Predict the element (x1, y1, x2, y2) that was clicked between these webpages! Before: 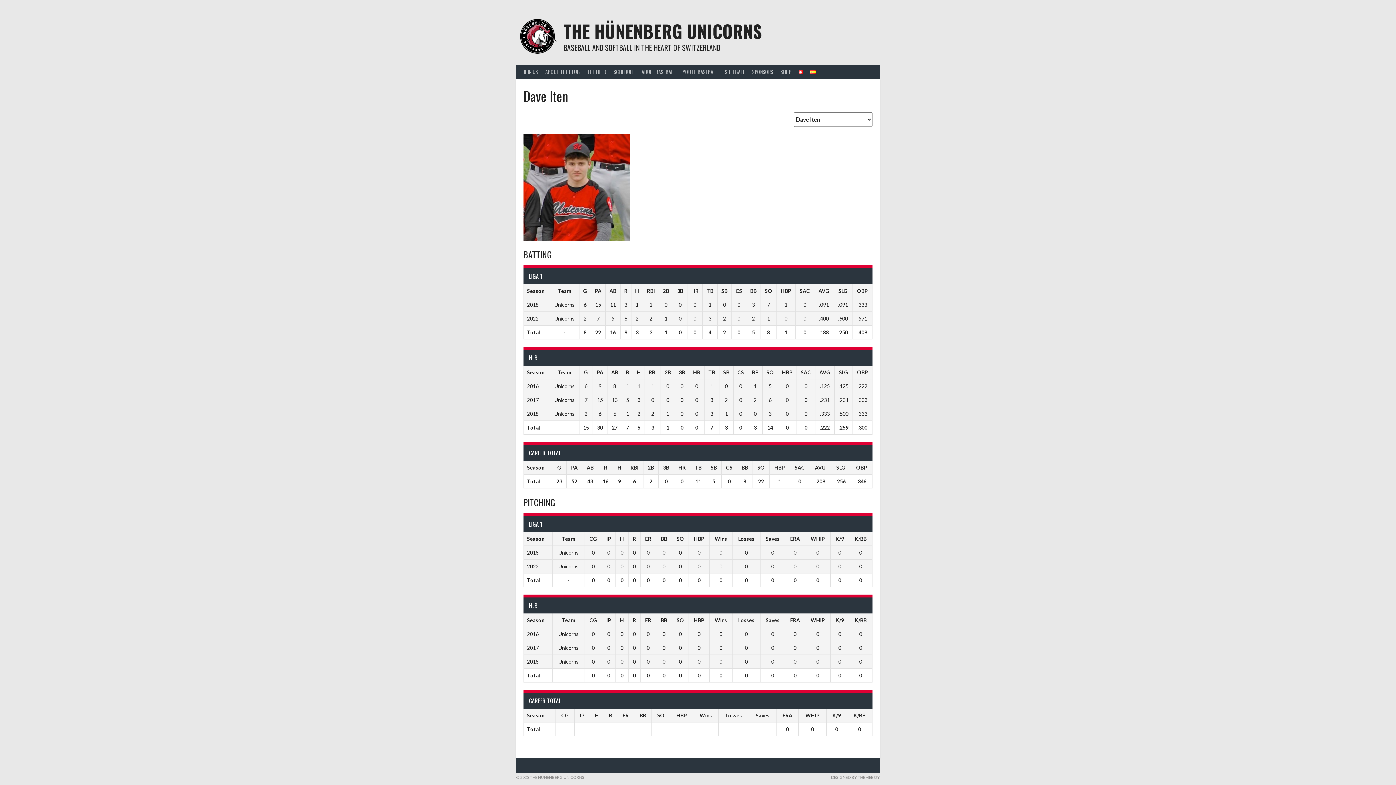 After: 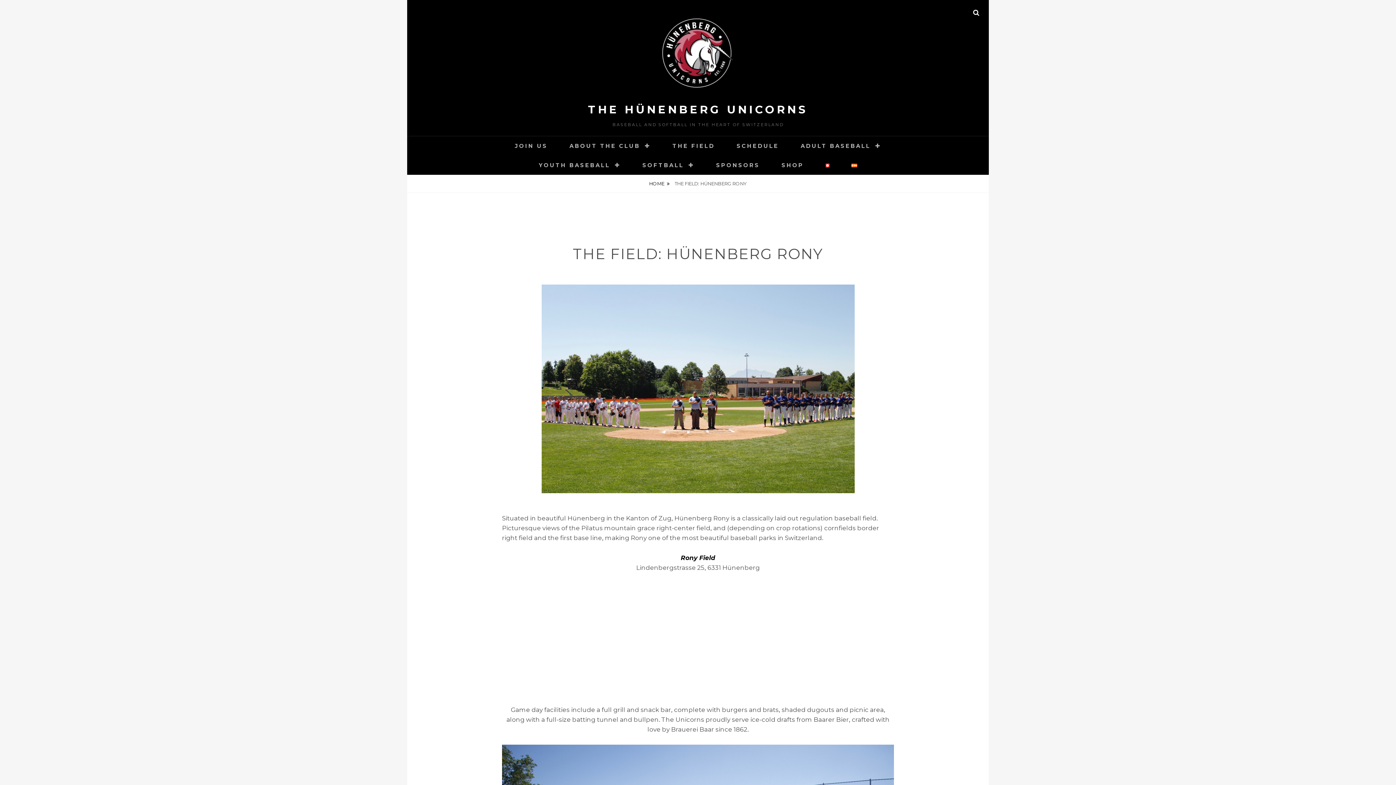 Action: label: THE FIELD bbox: (583, 64, 610, 78)